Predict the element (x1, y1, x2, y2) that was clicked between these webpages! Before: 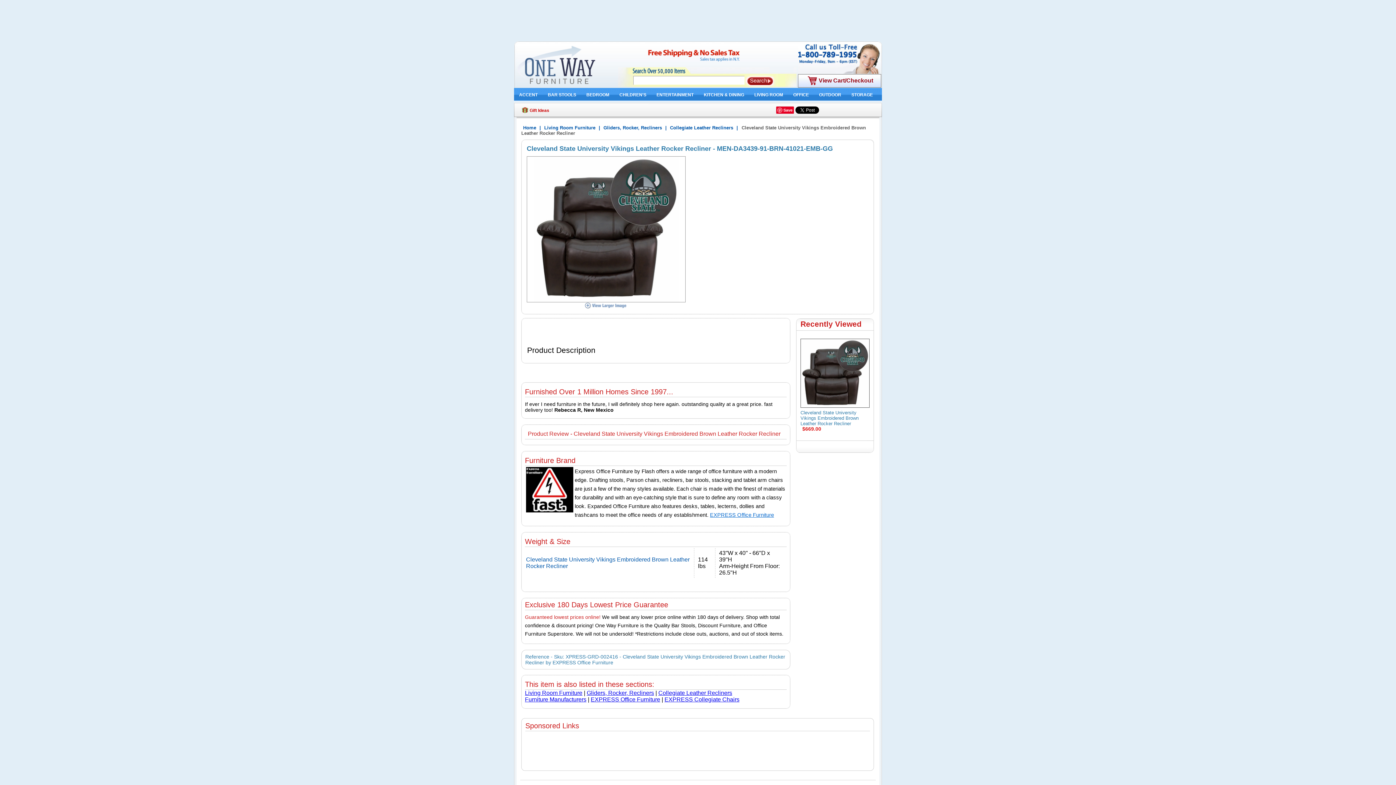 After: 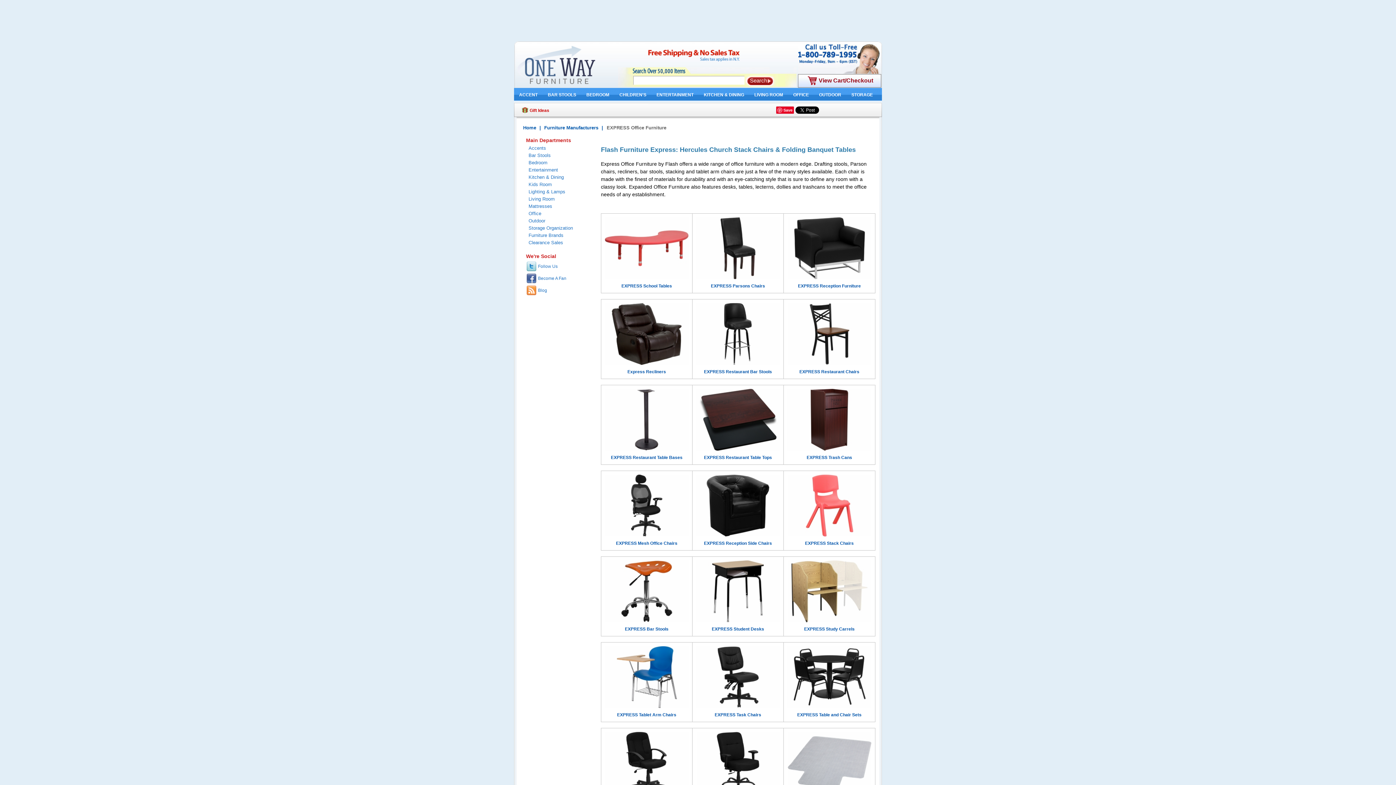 Action: bbox: (590, 696, 660, 702) label: EXPRESS Office Furniture